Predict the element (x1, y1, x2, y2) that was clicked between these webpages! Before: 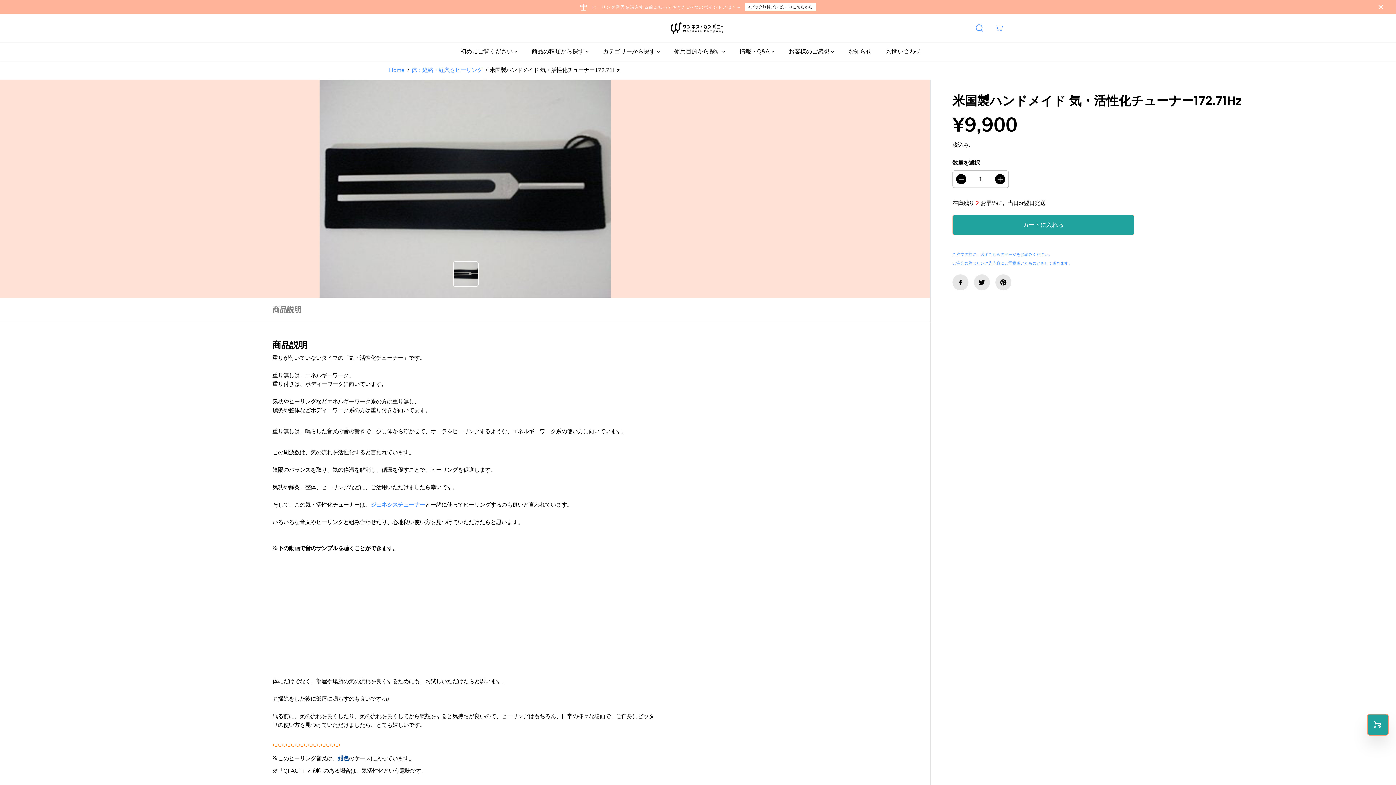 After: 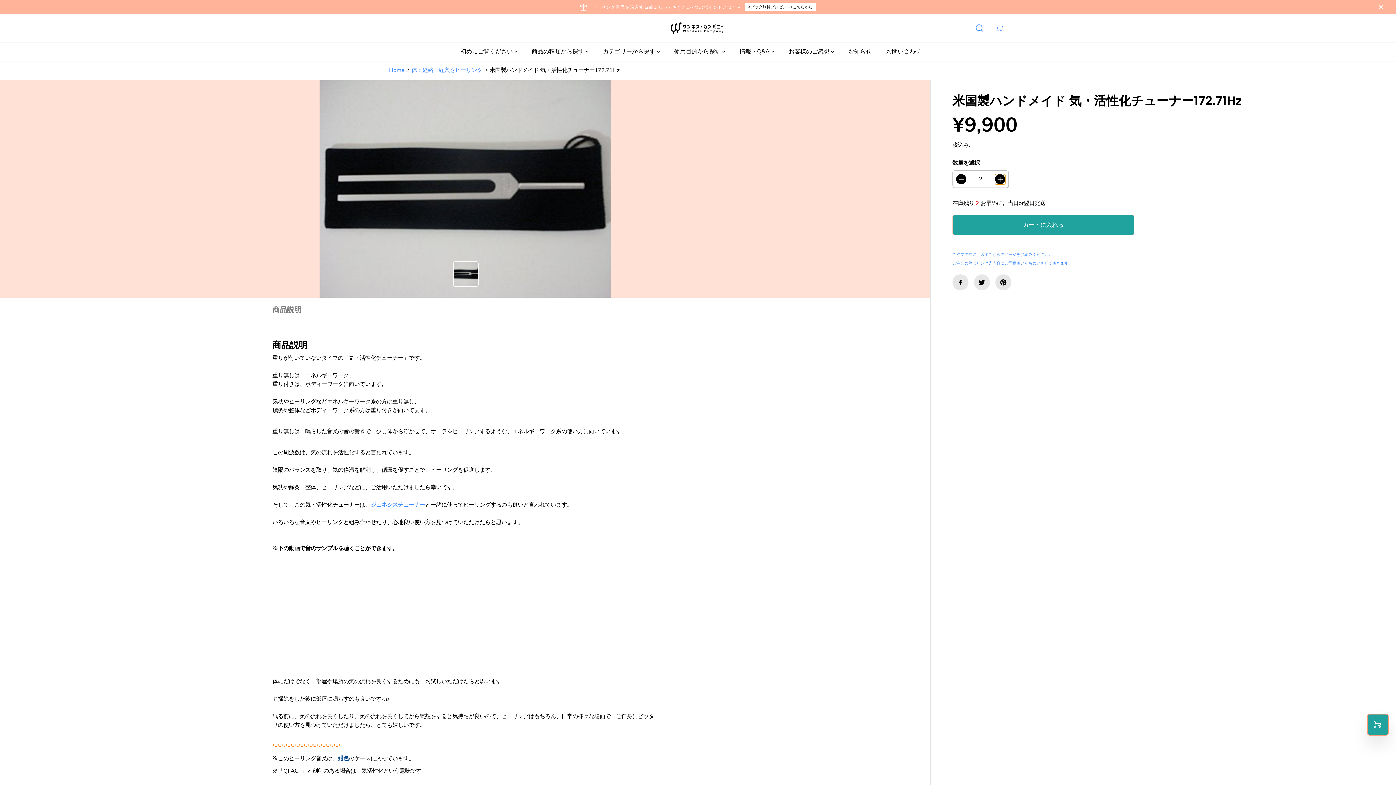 Action: label: の数量を増やす。米国製ハンドメイド 気・活性化チューナー172.71Hz bbox: (995, 174, 1005, 184)